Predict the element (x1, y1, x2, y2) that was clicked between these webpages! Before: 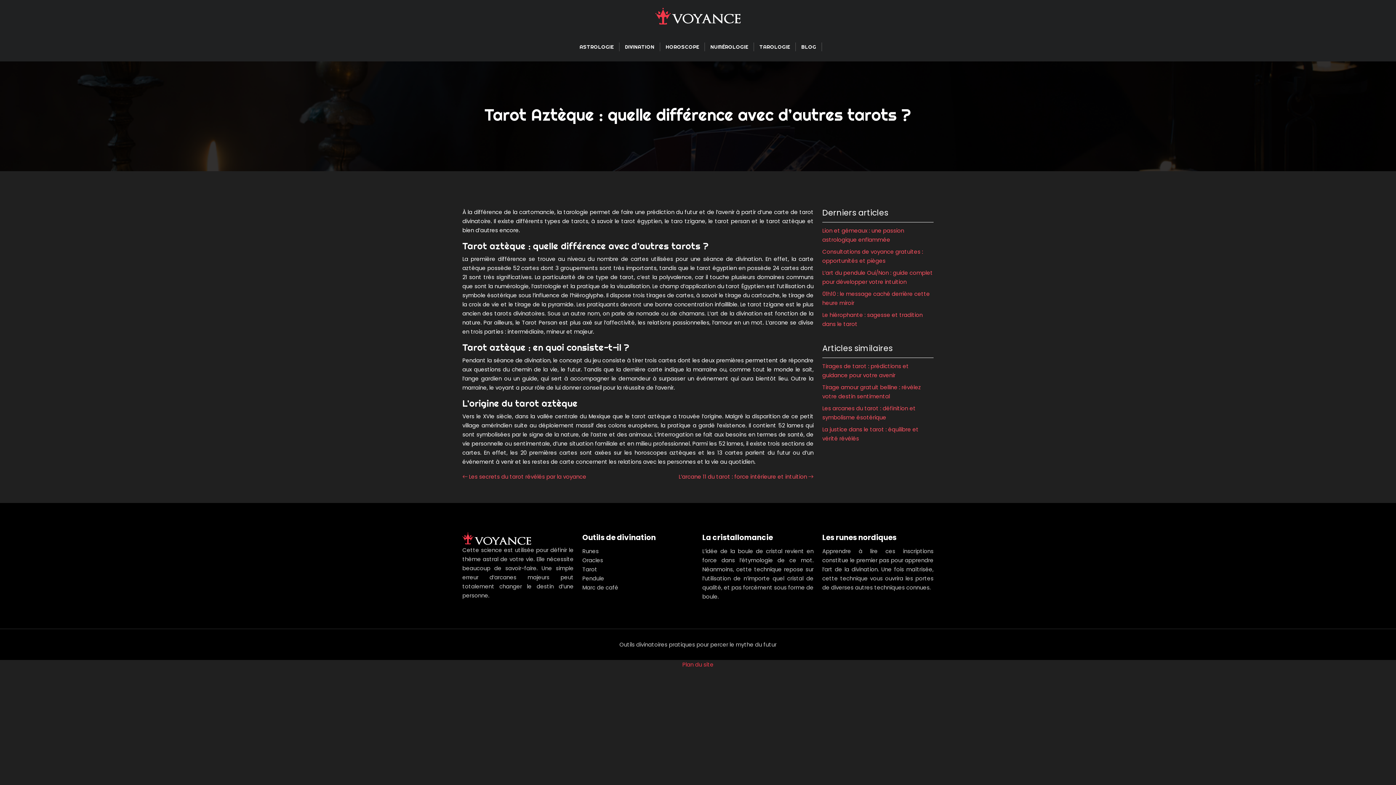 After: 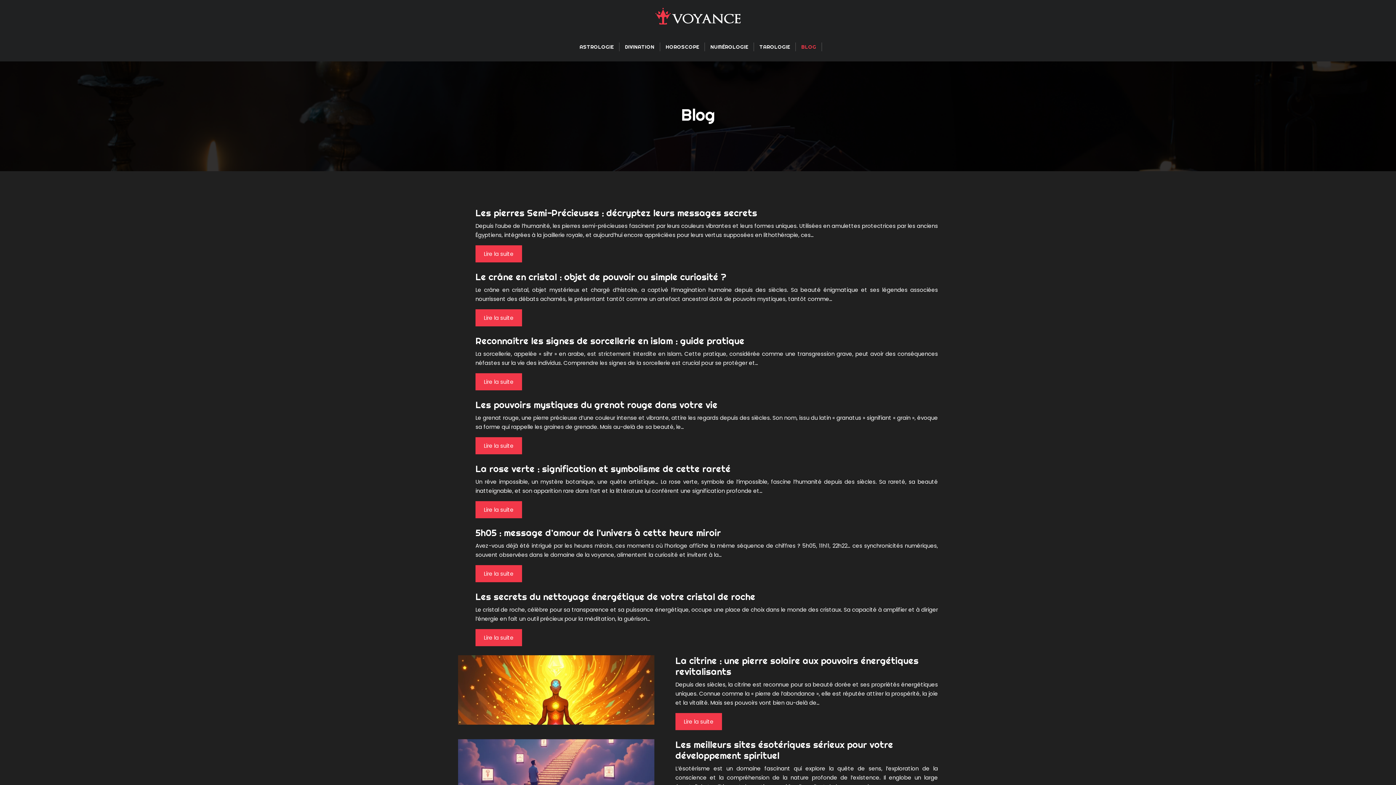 Action: bbox: (796, 42, 822, 51) label: BLOG